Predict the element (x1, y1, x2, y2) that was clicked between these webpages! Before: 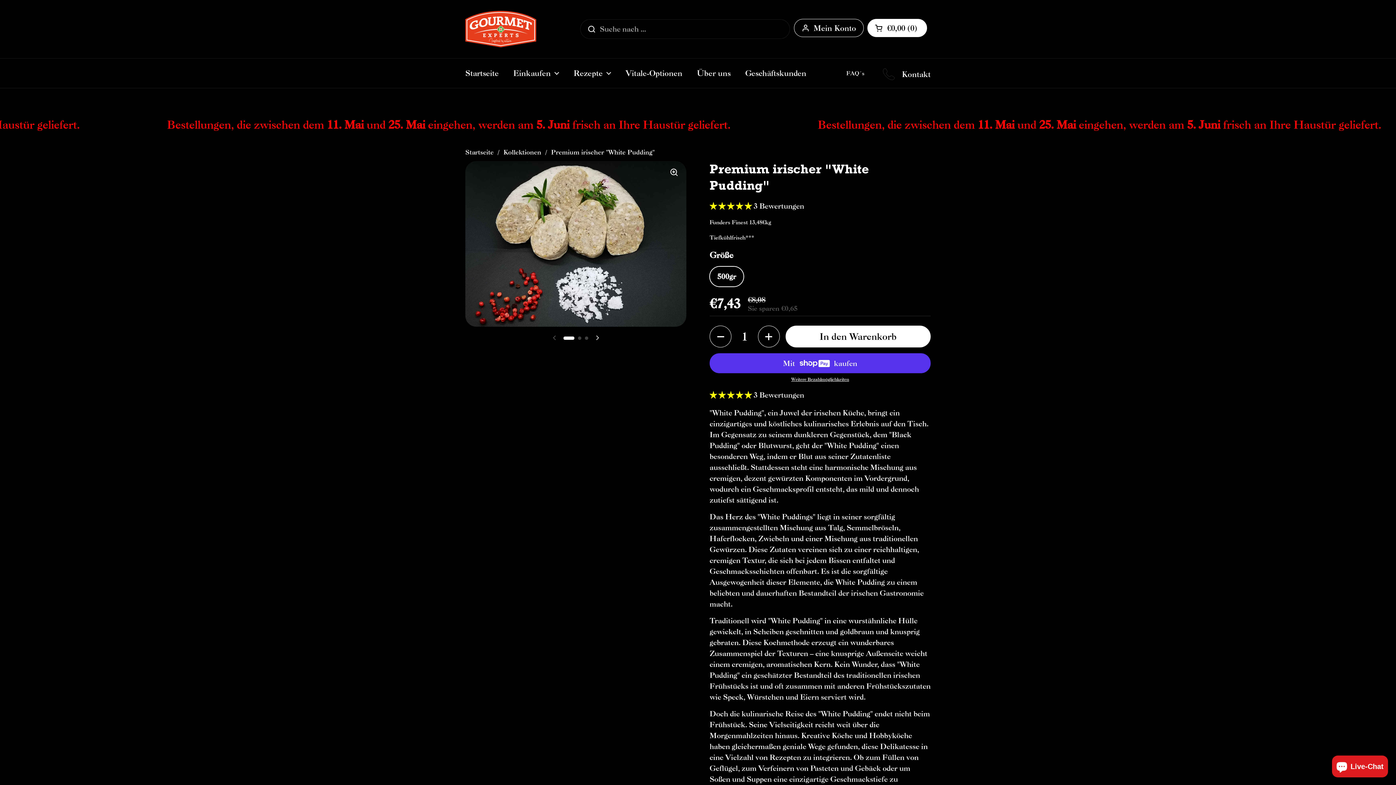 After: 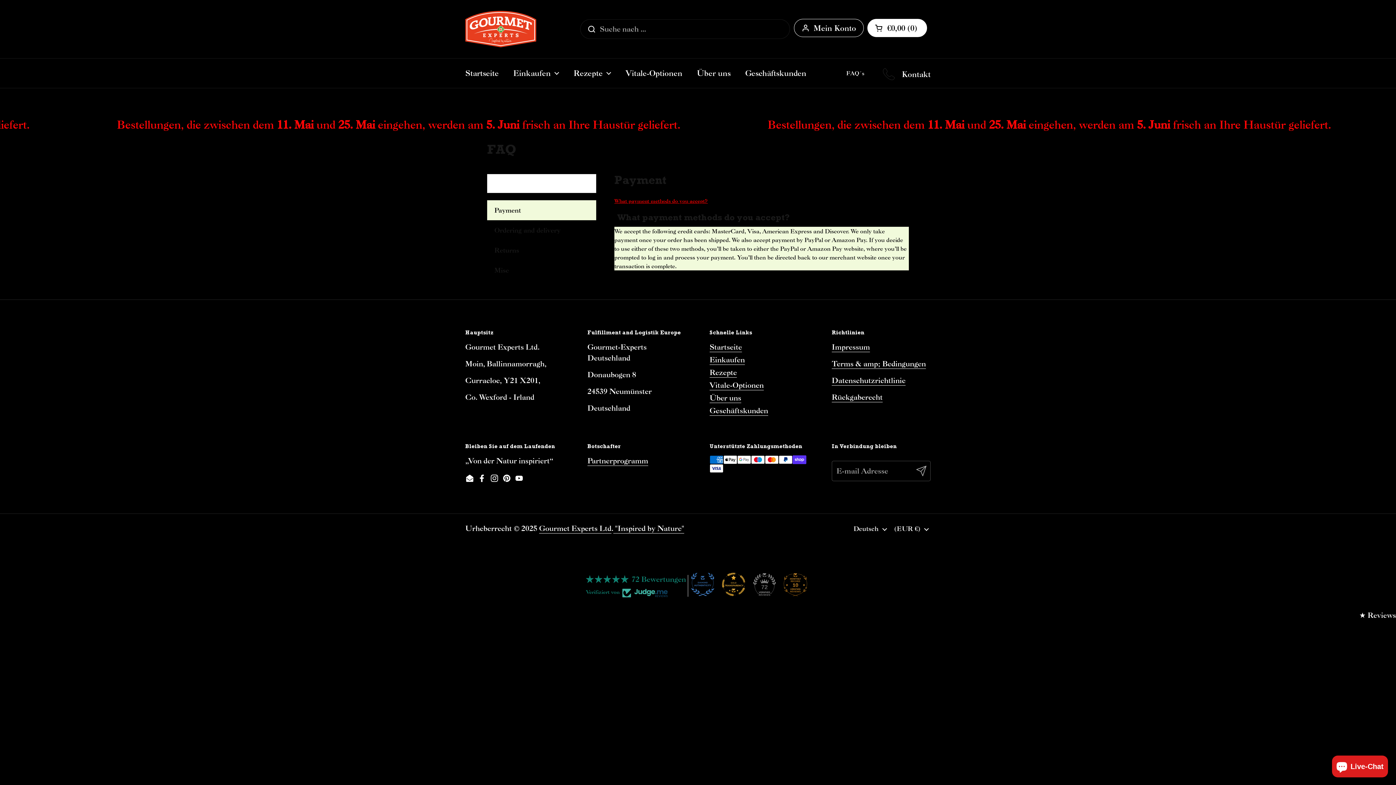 Action: bbox: (827, 66, 864, 80) label: FAQ´s